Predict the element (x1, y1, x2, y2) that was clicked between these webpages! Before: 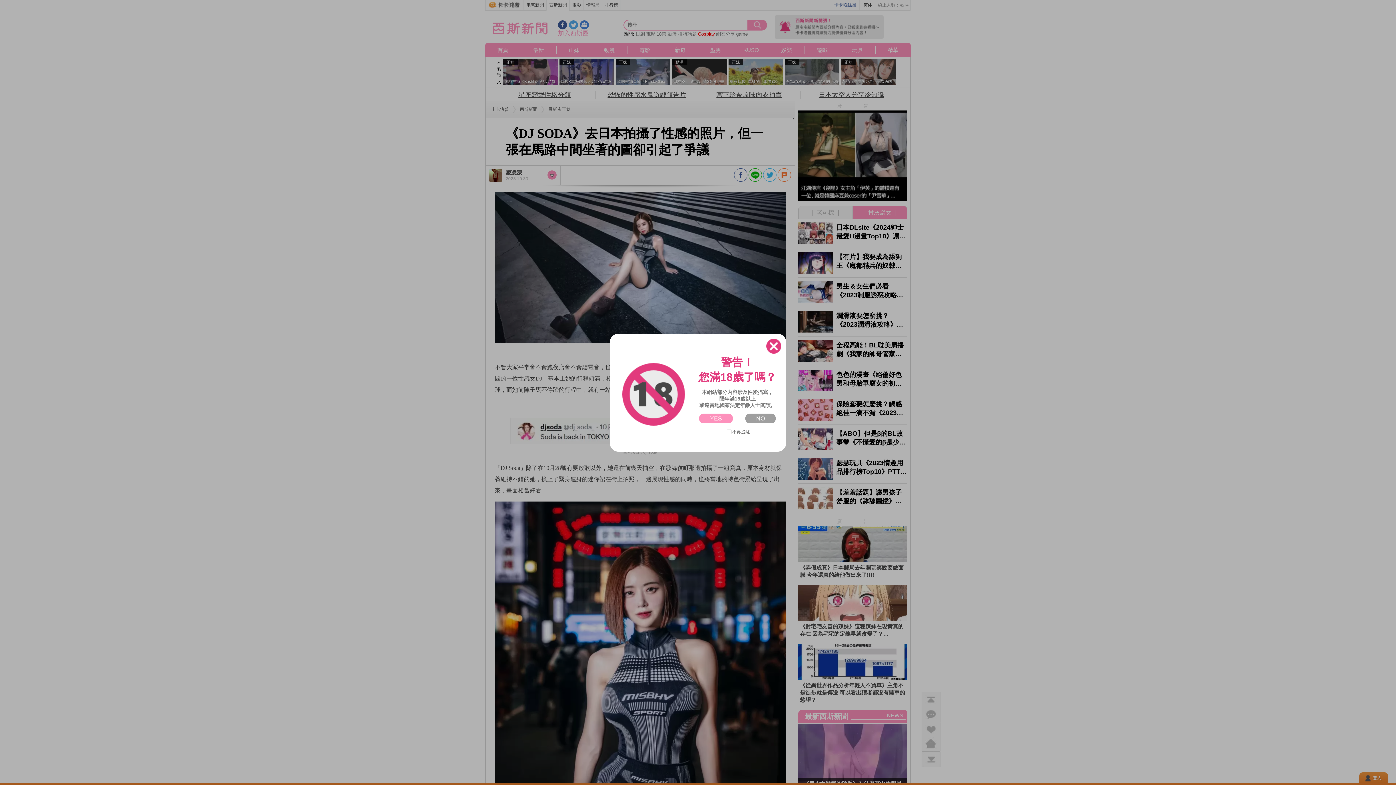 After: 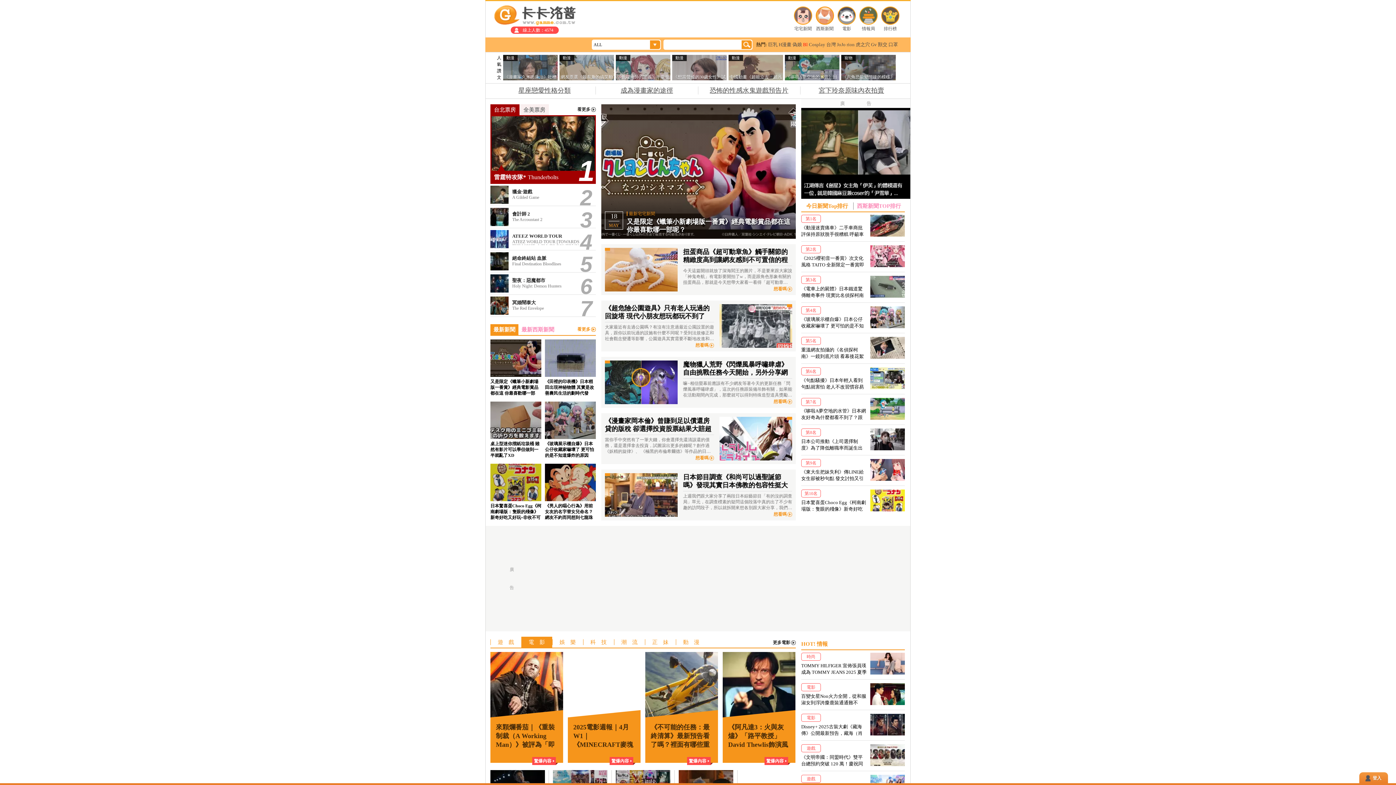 Action: bbox: (745, 413, 776, 423) label: NO